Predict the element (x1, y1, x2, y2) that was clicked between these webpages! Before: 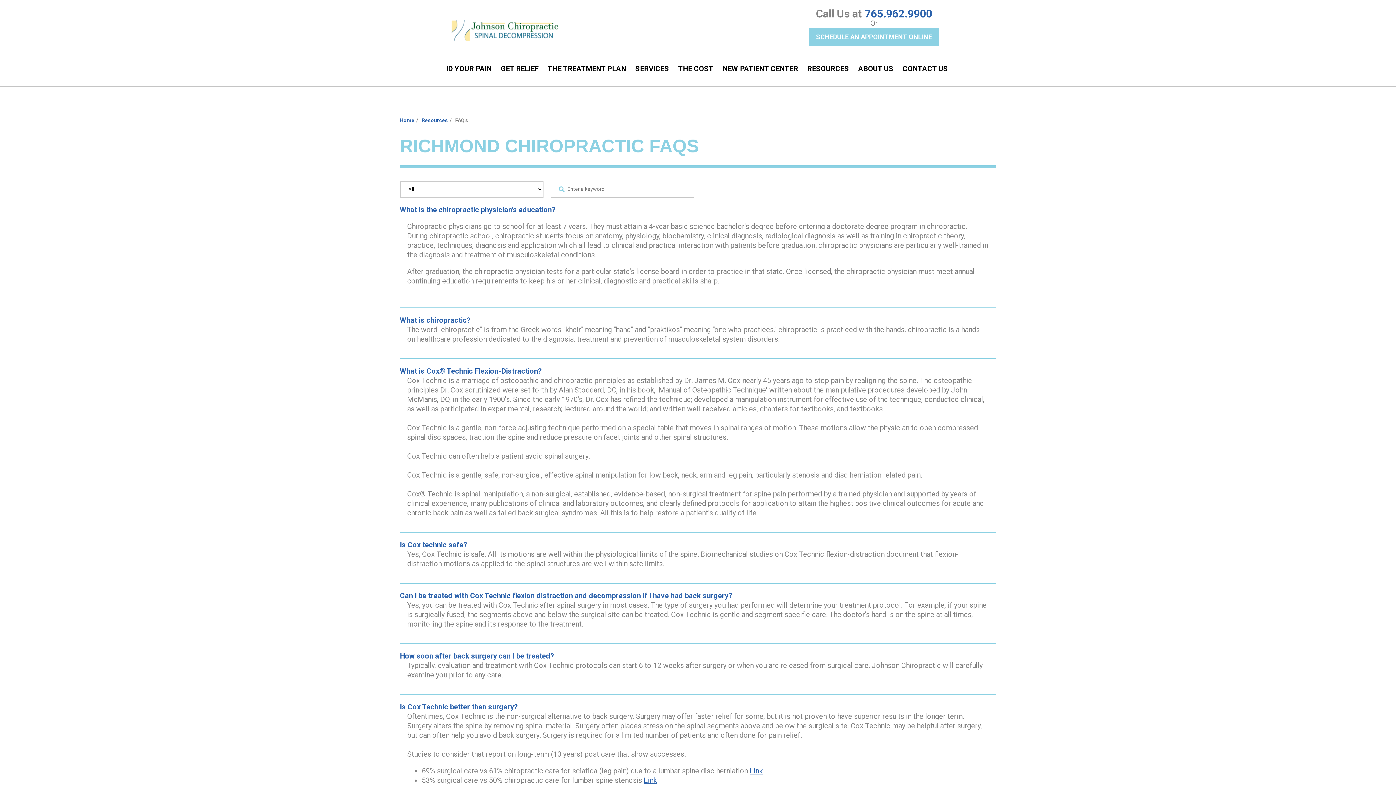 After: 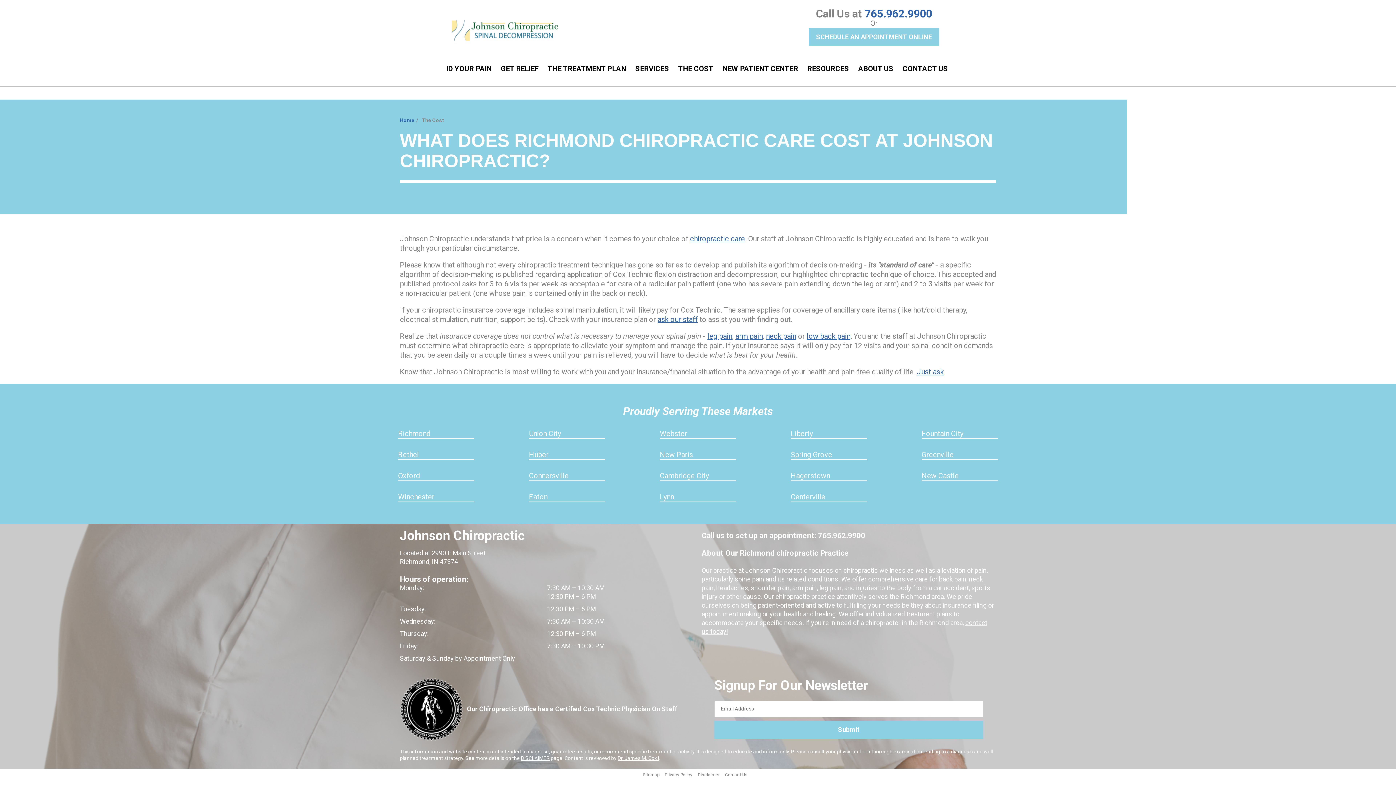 Action: label: THE COST bbox: (674, 60, 717, 77)